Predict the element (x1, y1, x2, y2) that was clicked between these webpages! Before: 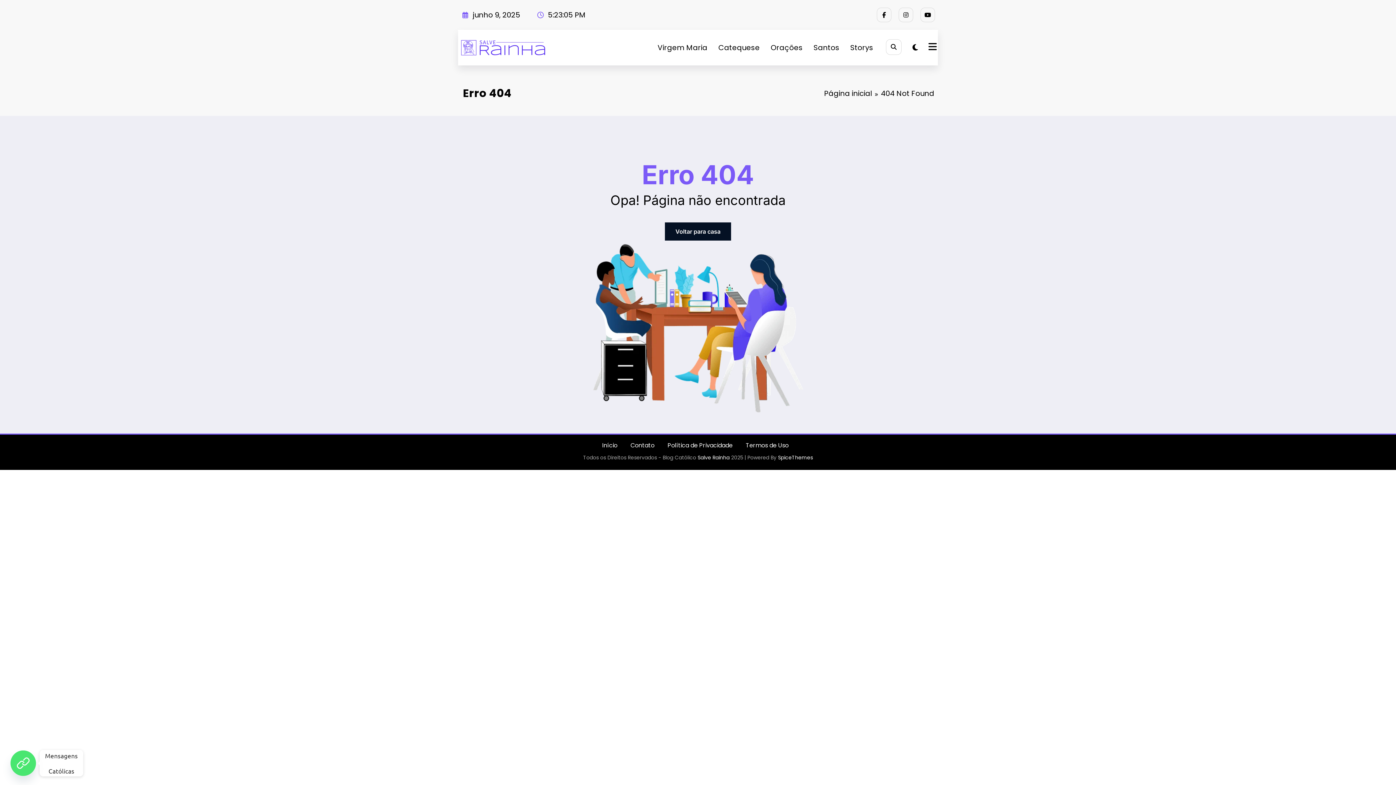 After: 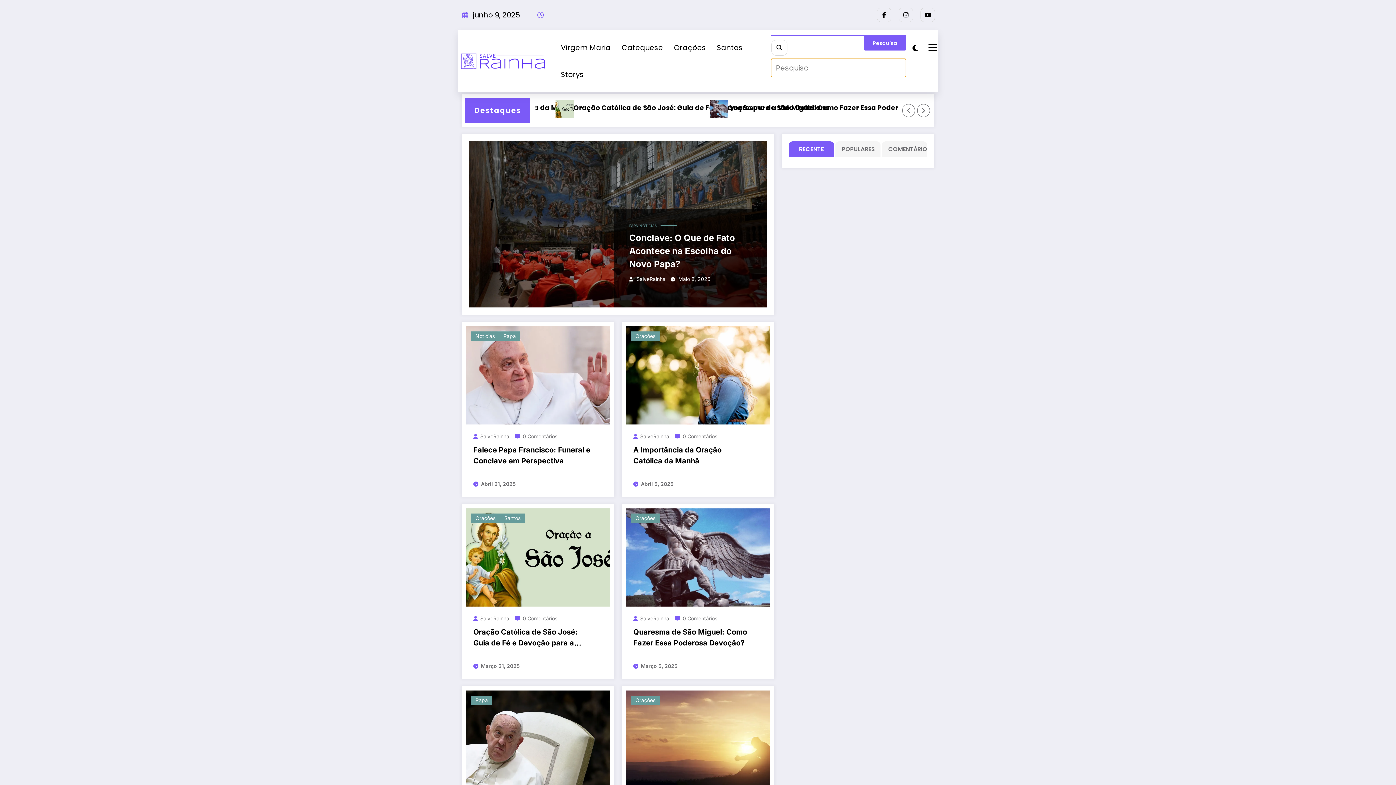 Action: bbox: (602, 441, 617, 449) label: Início